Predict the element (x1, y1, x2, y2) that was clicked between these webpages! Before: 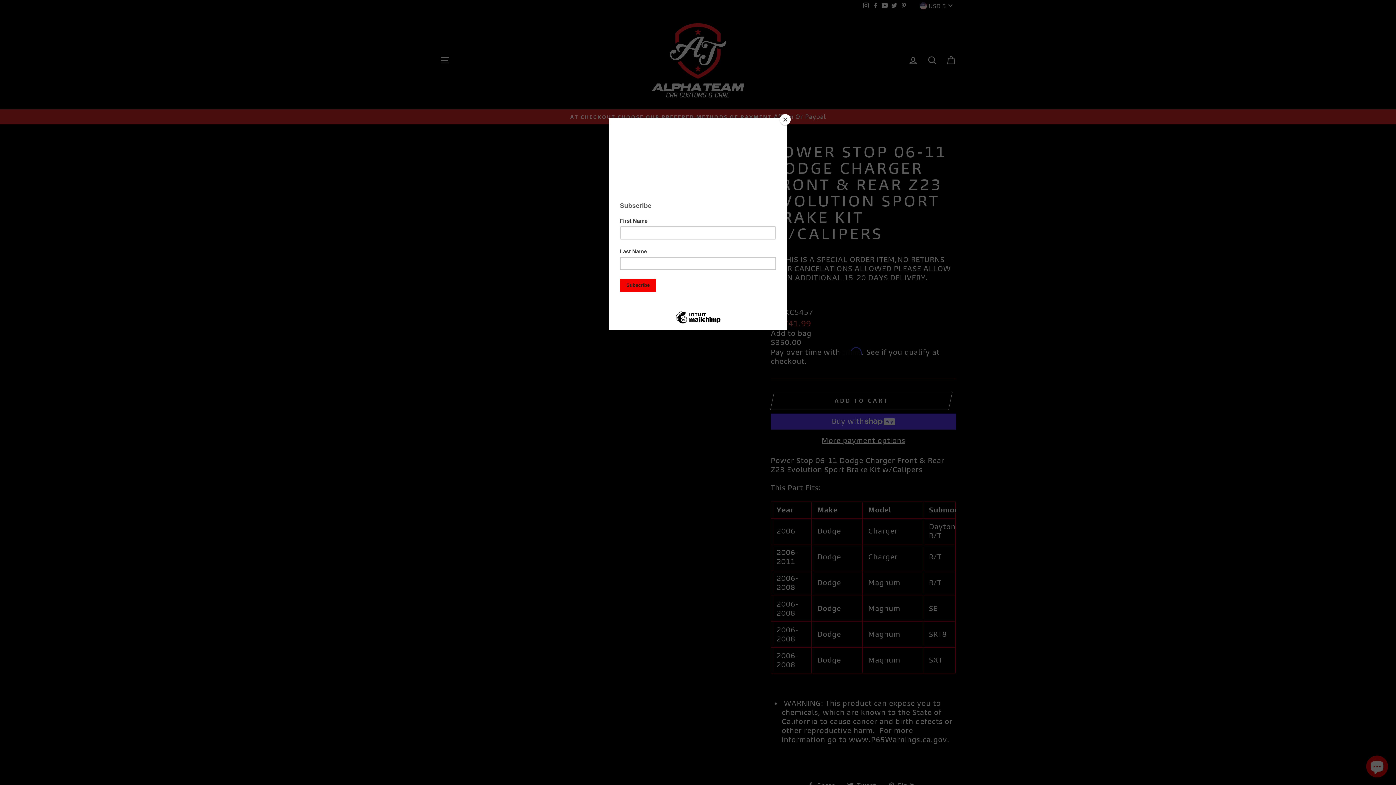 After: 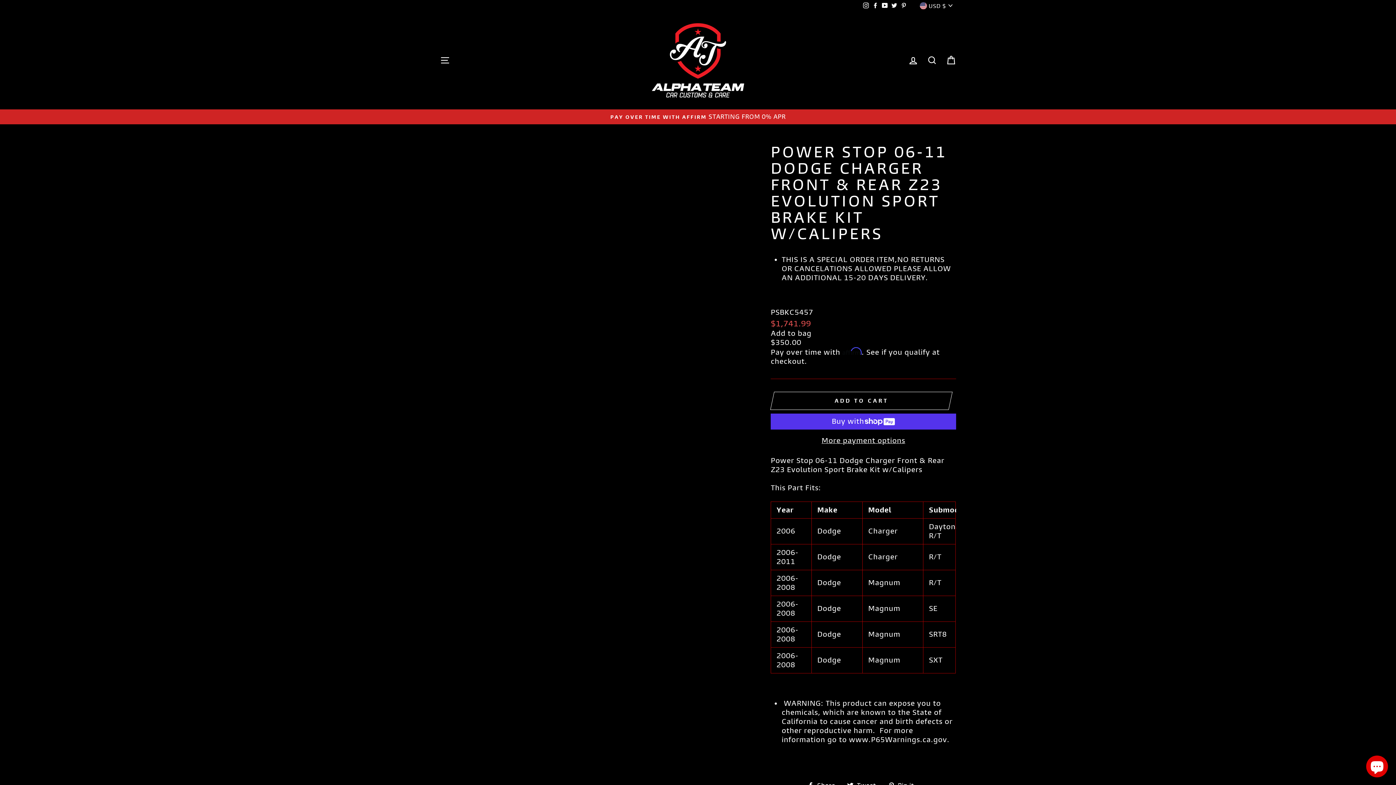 Action: label: Close bbox: (780, 114, 790, 125)